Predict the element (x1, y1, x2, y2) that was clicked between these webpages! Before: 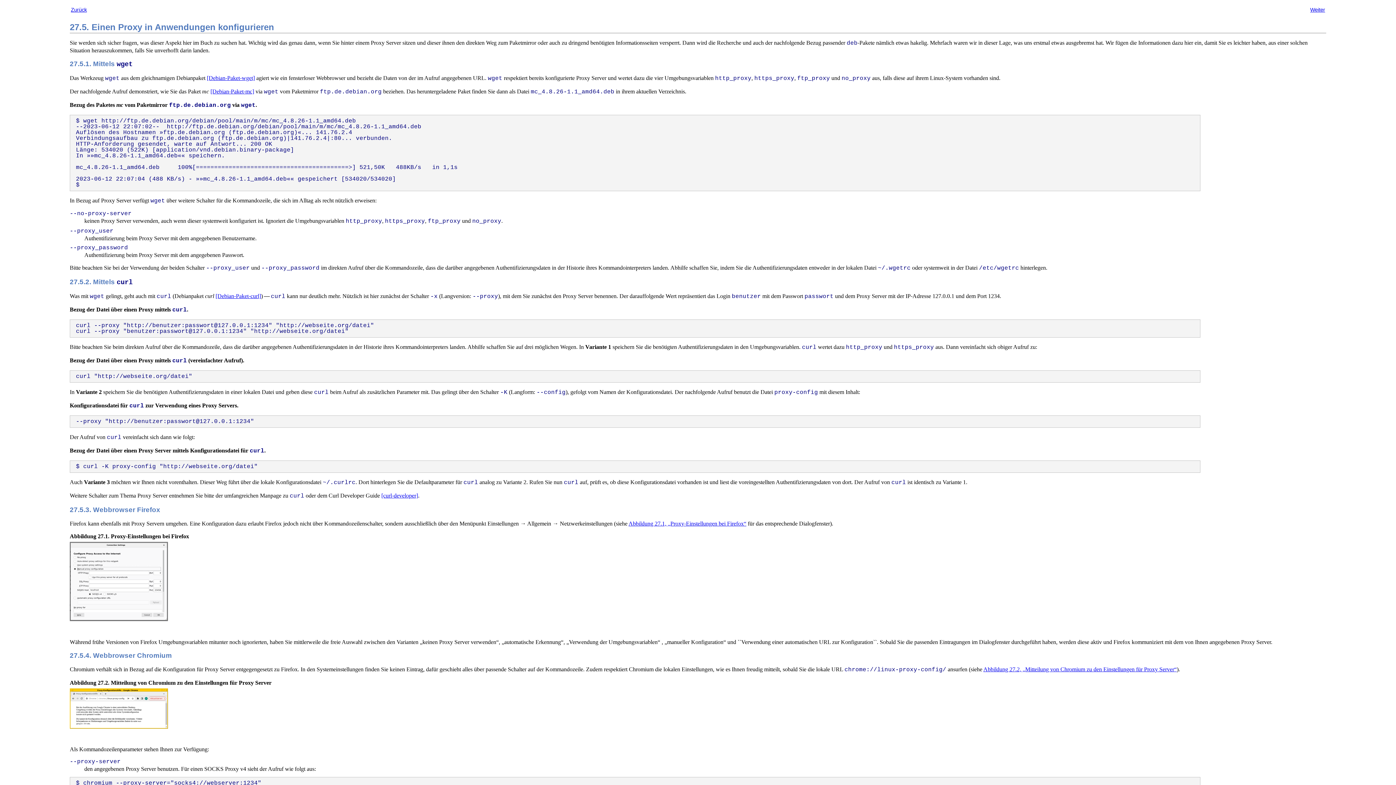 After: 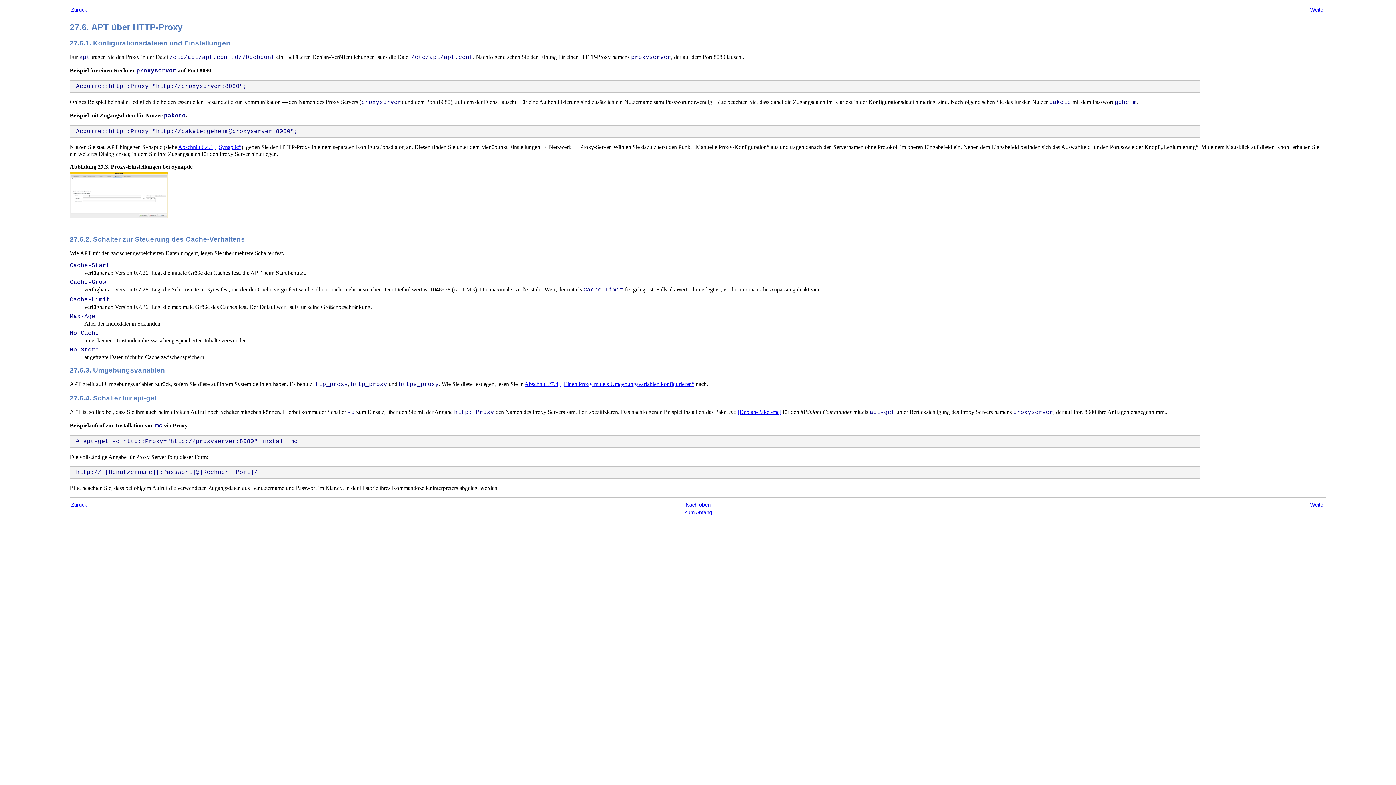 Action: label: Weiter bbox: (1310, 6, 1325, 12)